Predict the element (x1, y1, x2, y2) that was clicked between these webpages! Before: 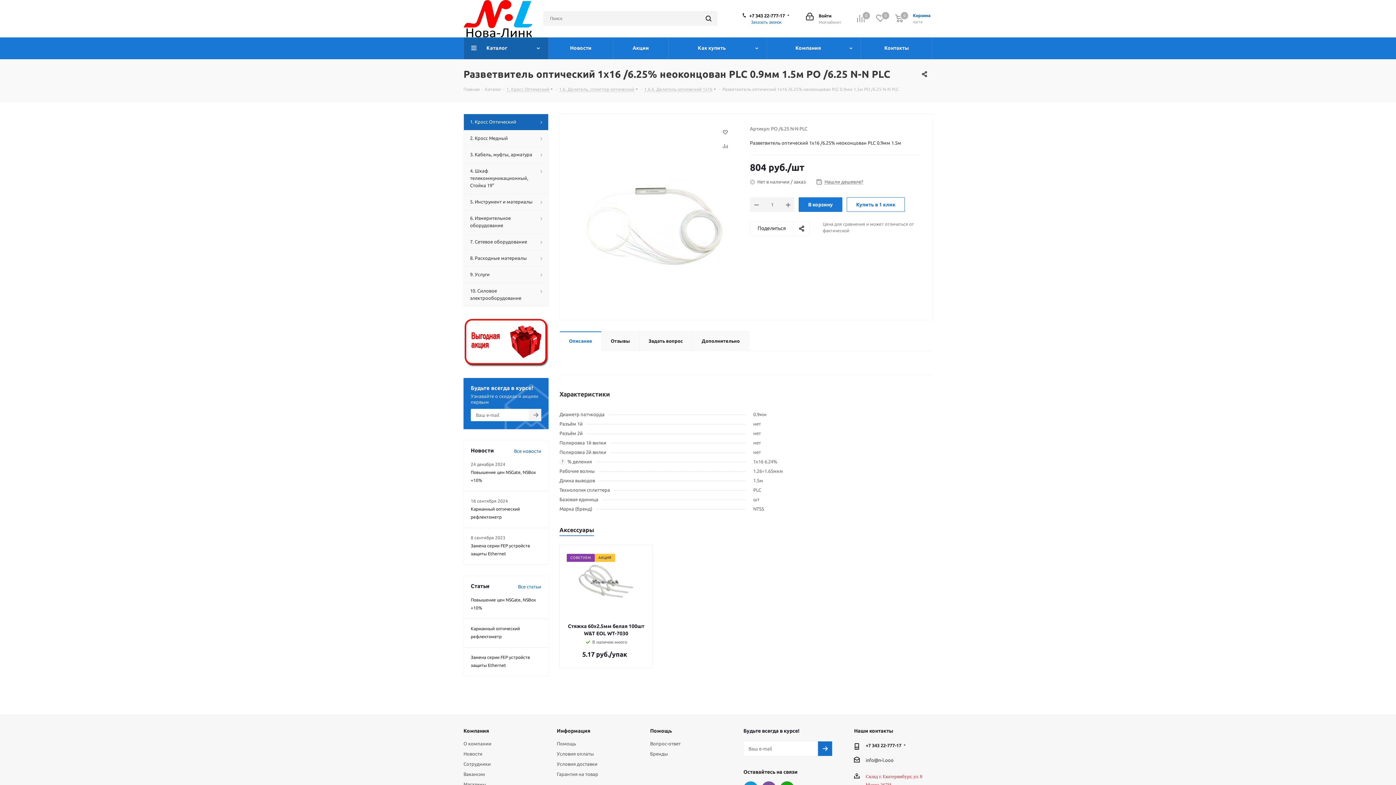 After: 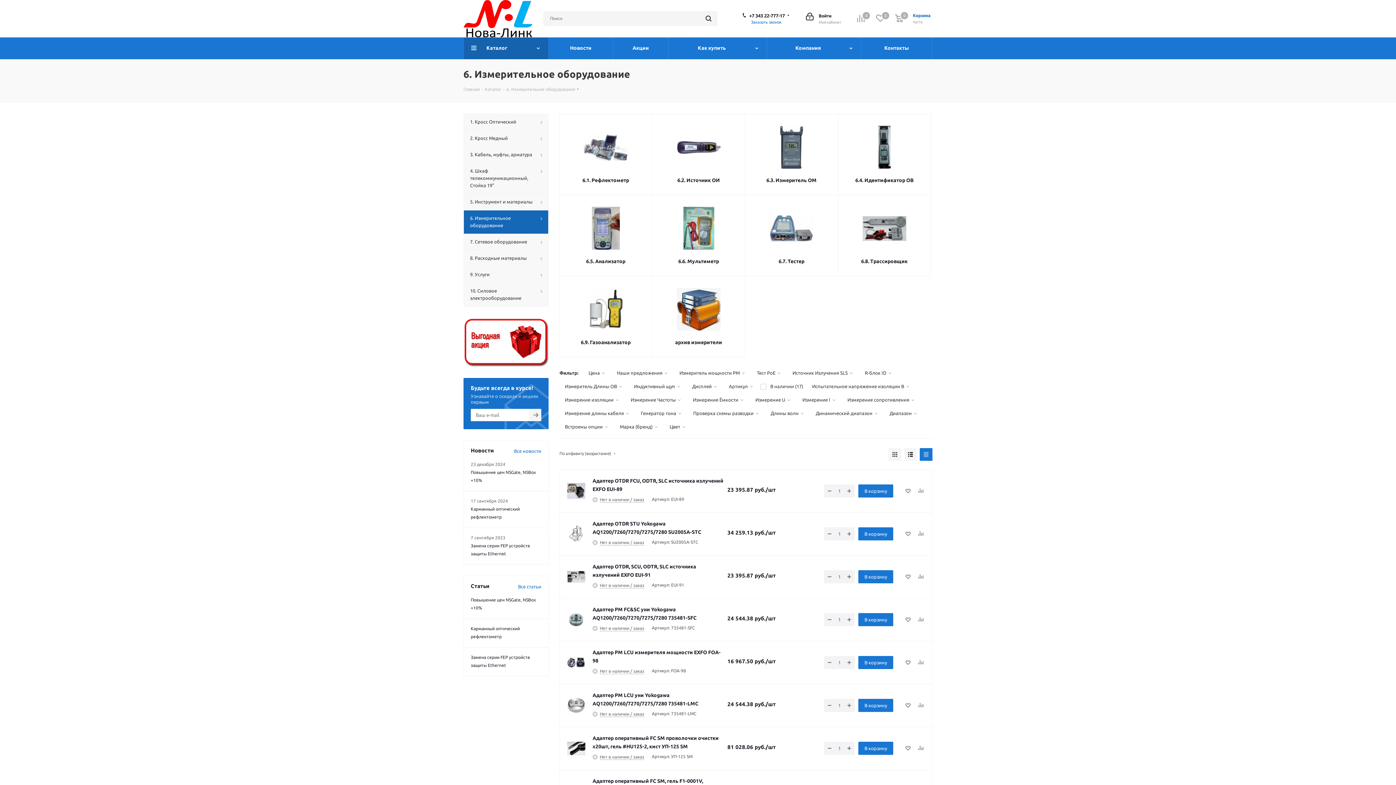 Action: label: 6. Измерительное оборудование bbox: (463, 210, 548, 233)